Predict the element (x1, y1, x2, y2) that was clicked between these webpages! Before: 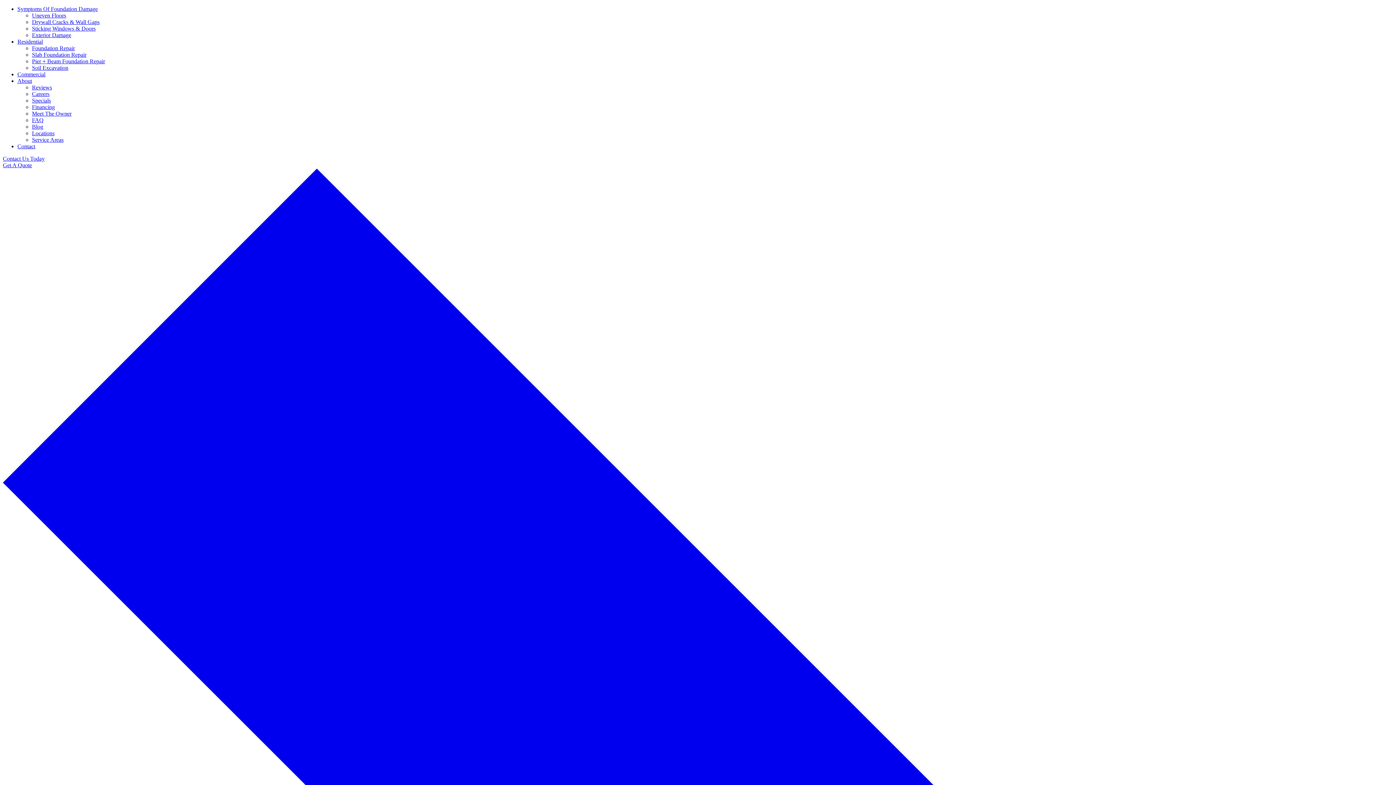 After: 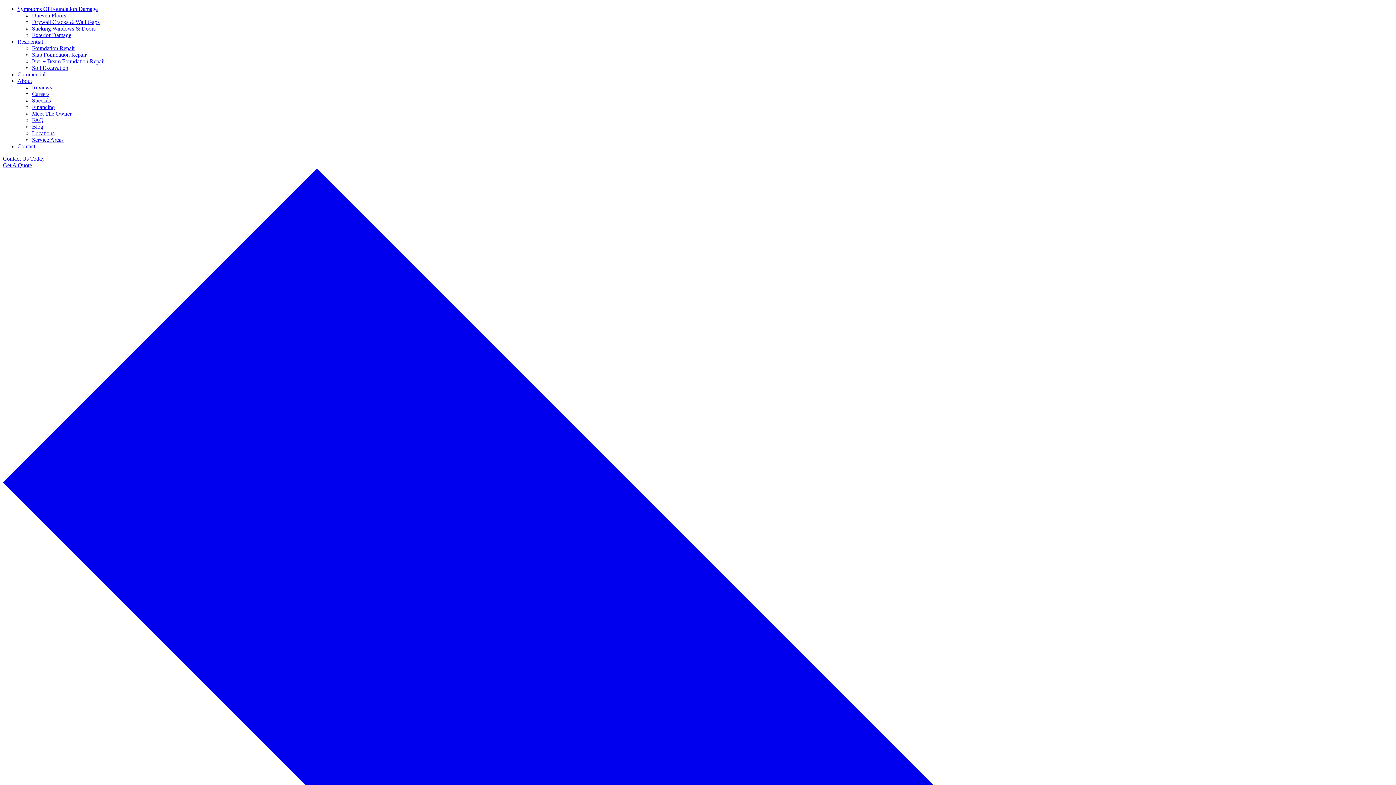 Action: bbox: (32, 64, 68, 70) label: Soil Excavation